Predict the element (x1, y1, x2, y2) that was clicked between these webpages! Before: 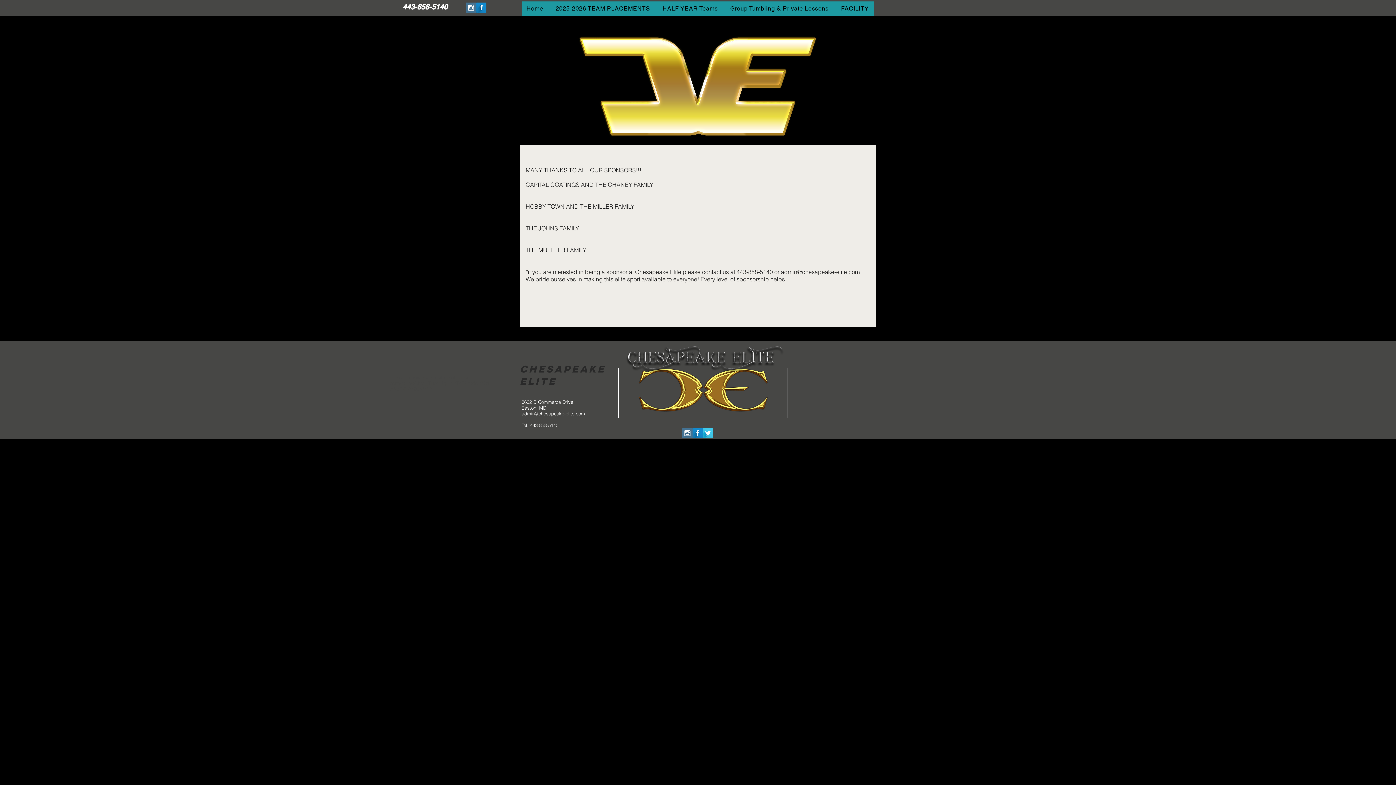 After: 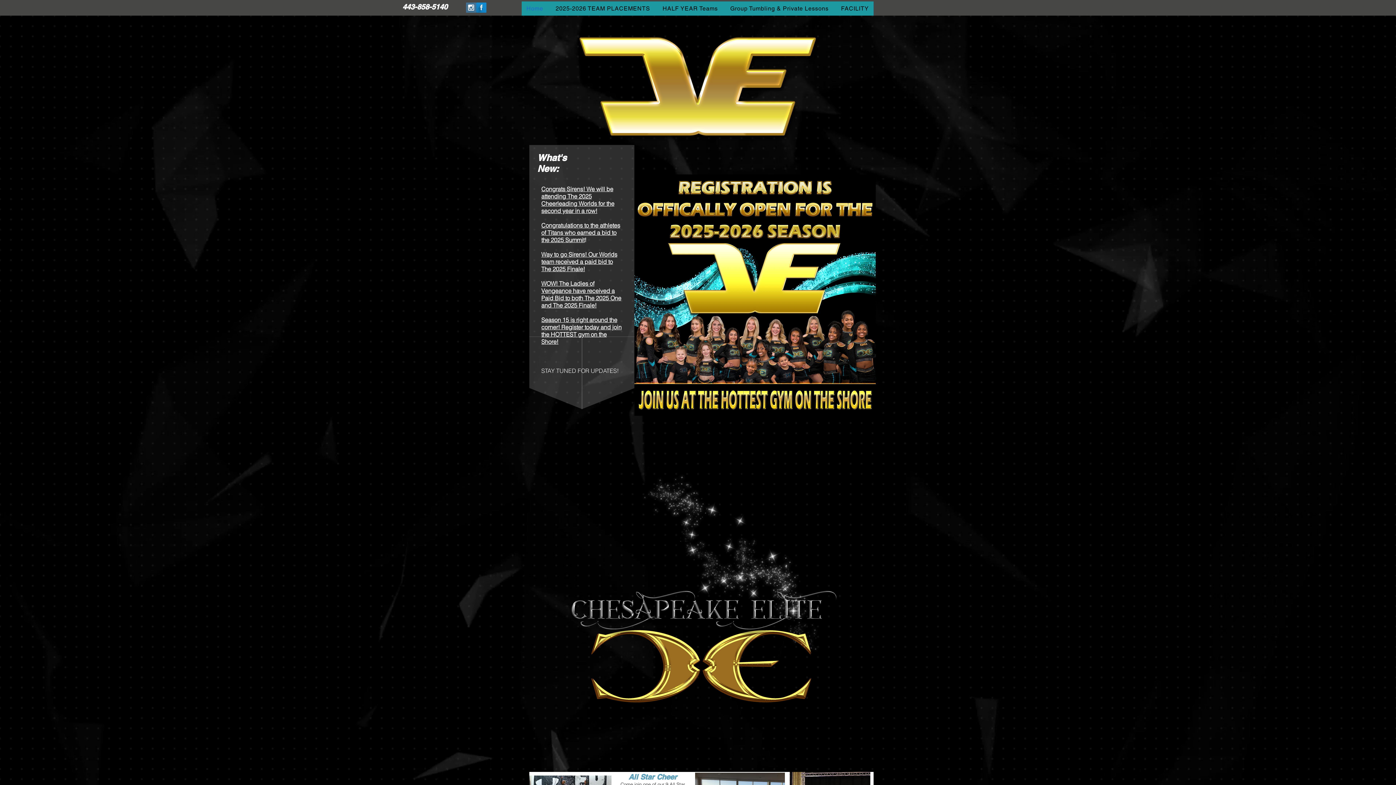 Action: label: Home bbox: (521, 1, 548, 15)